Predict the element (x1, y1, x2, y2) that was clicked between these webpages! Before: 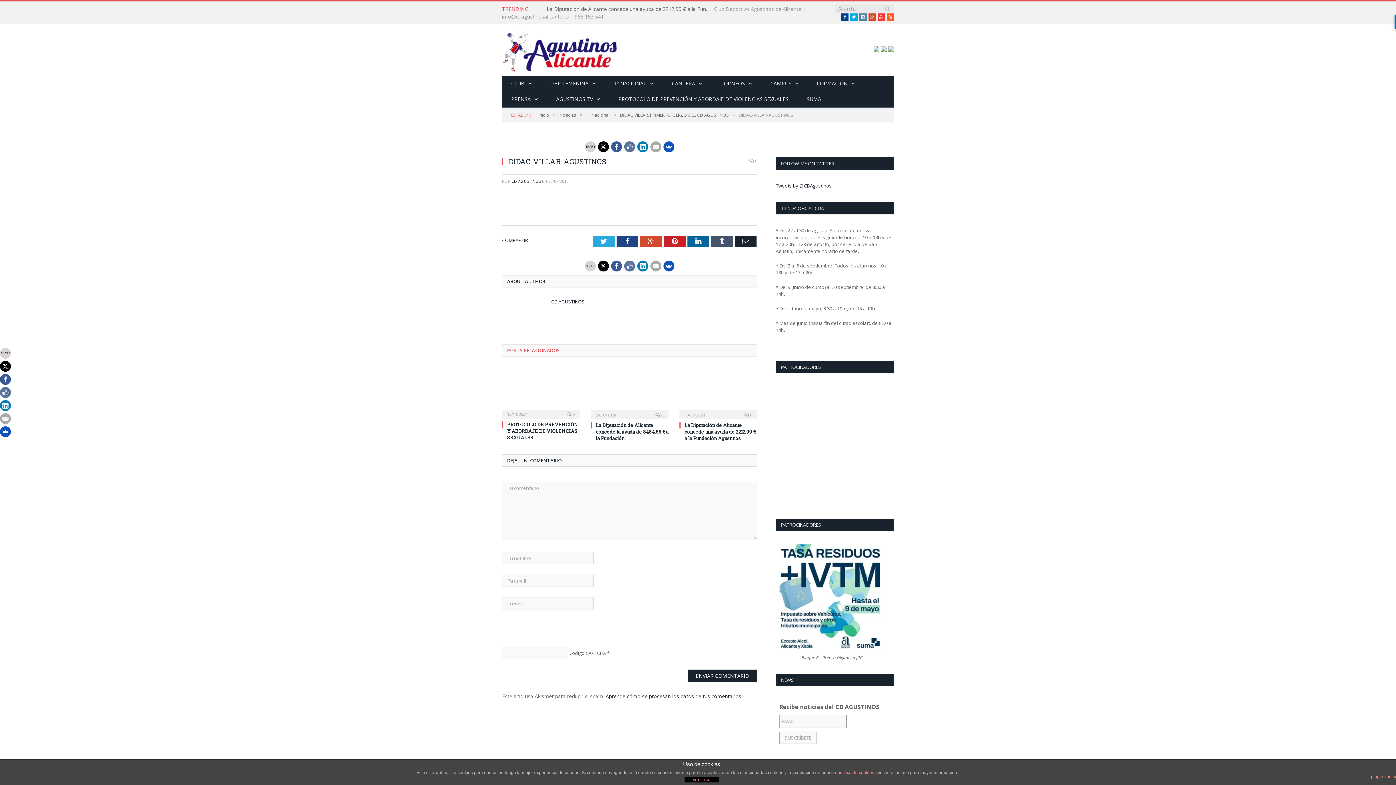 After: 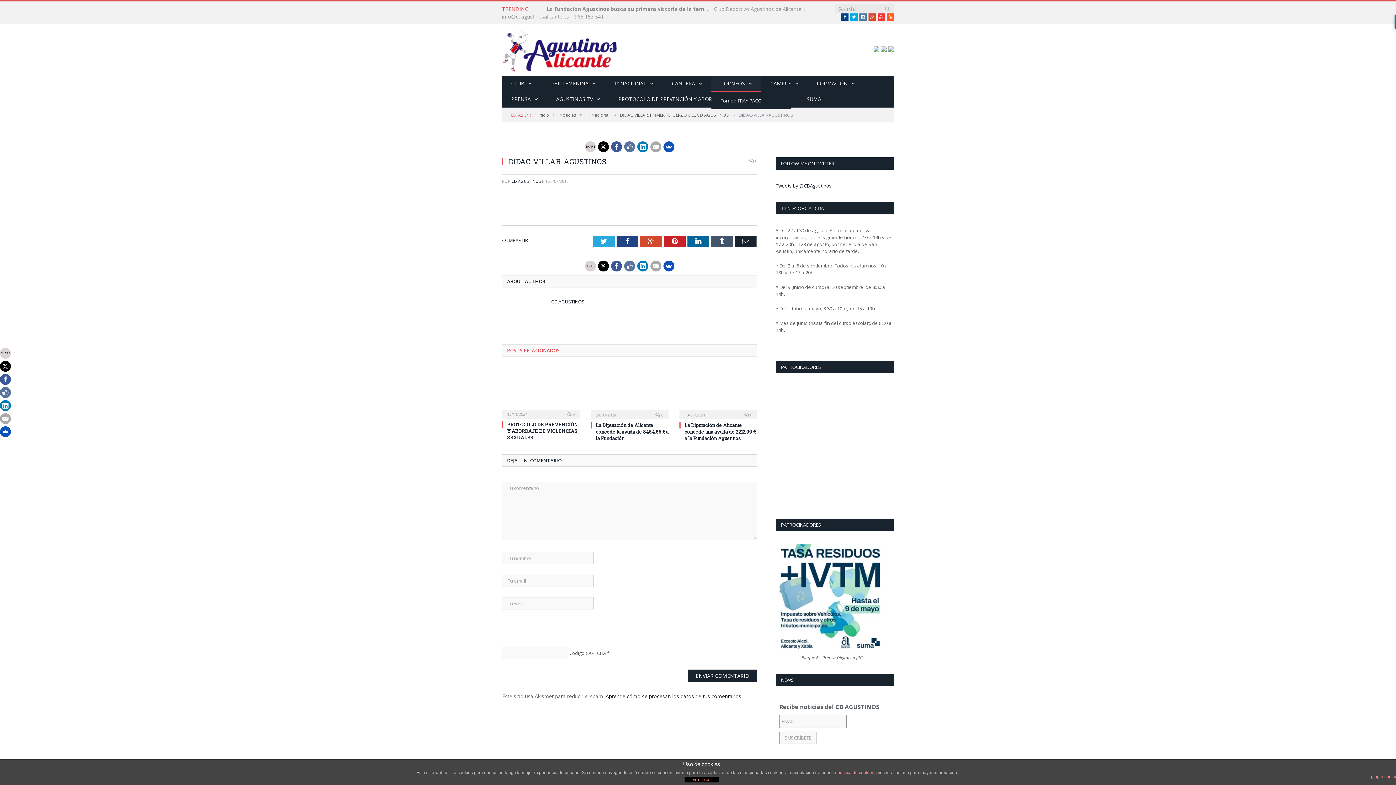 Action: label: TORNEOS bbox: (711, 75, 761, 91)